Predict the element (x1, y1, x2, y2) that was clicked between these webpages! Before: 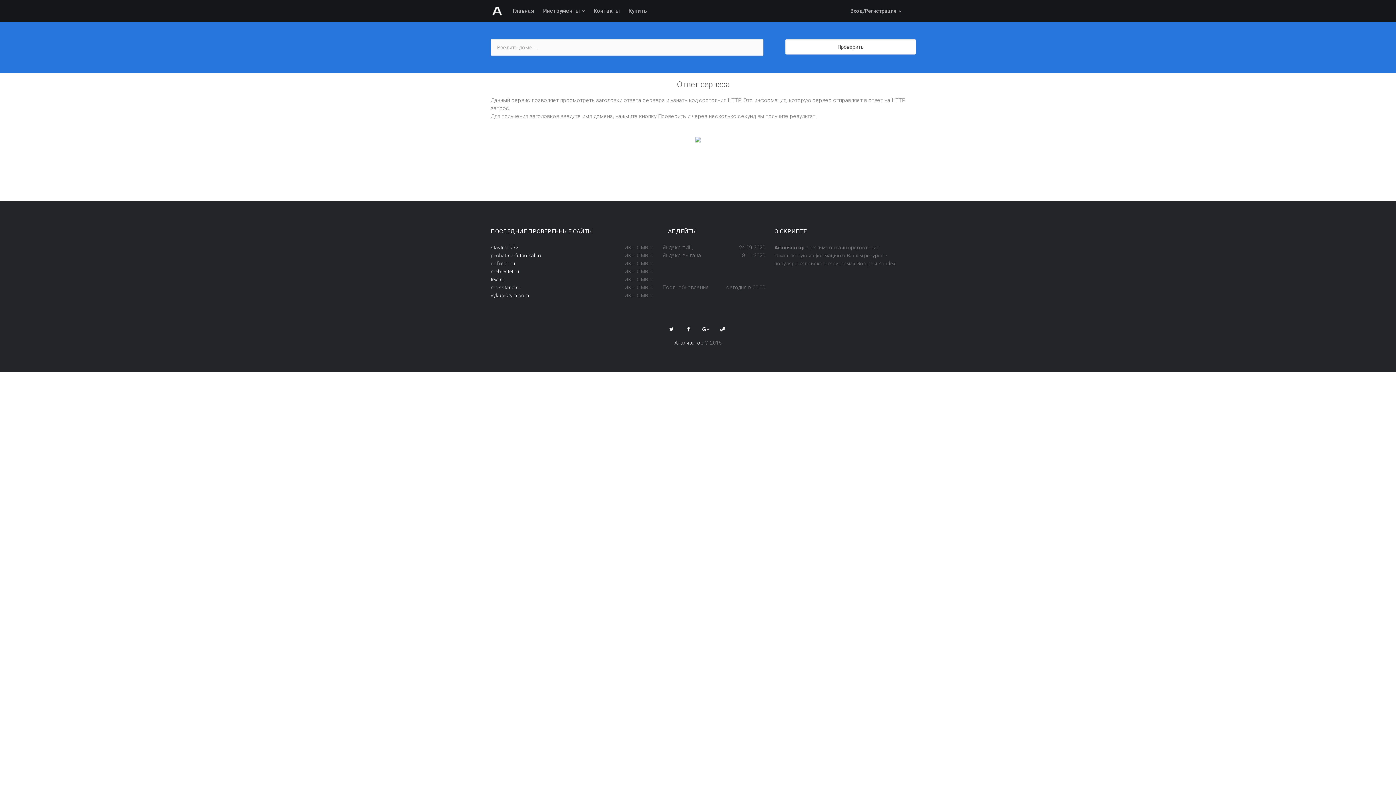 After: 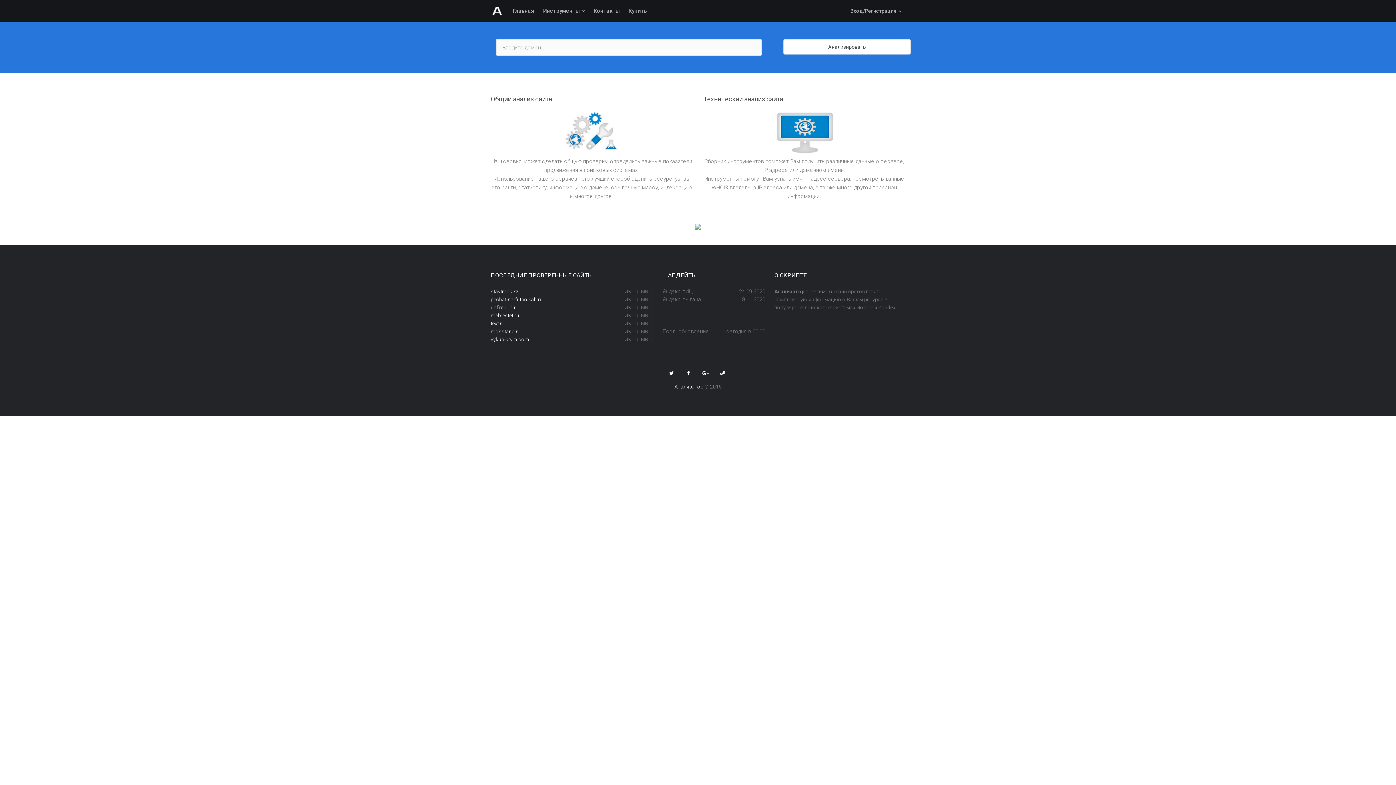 Action: bbox: (682, 323, 694, 335)